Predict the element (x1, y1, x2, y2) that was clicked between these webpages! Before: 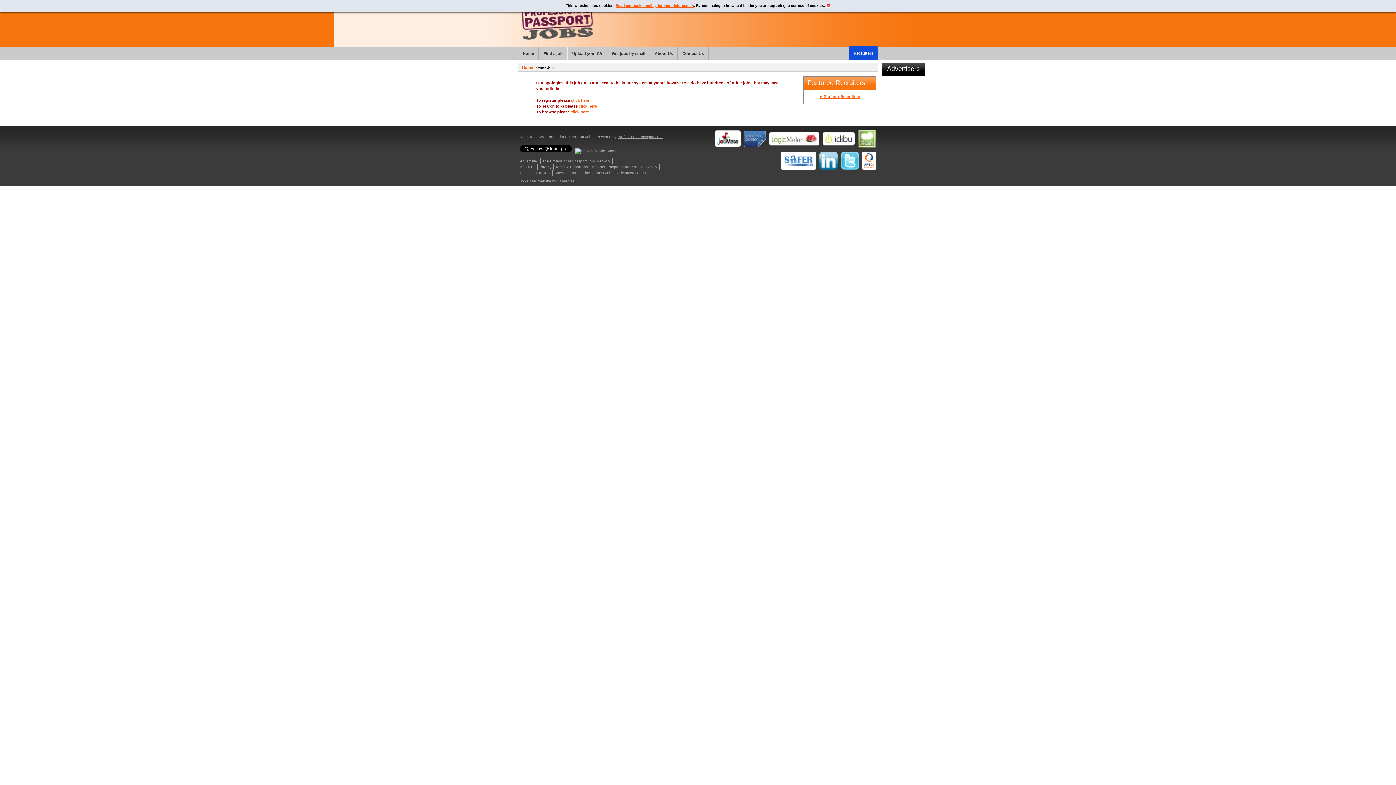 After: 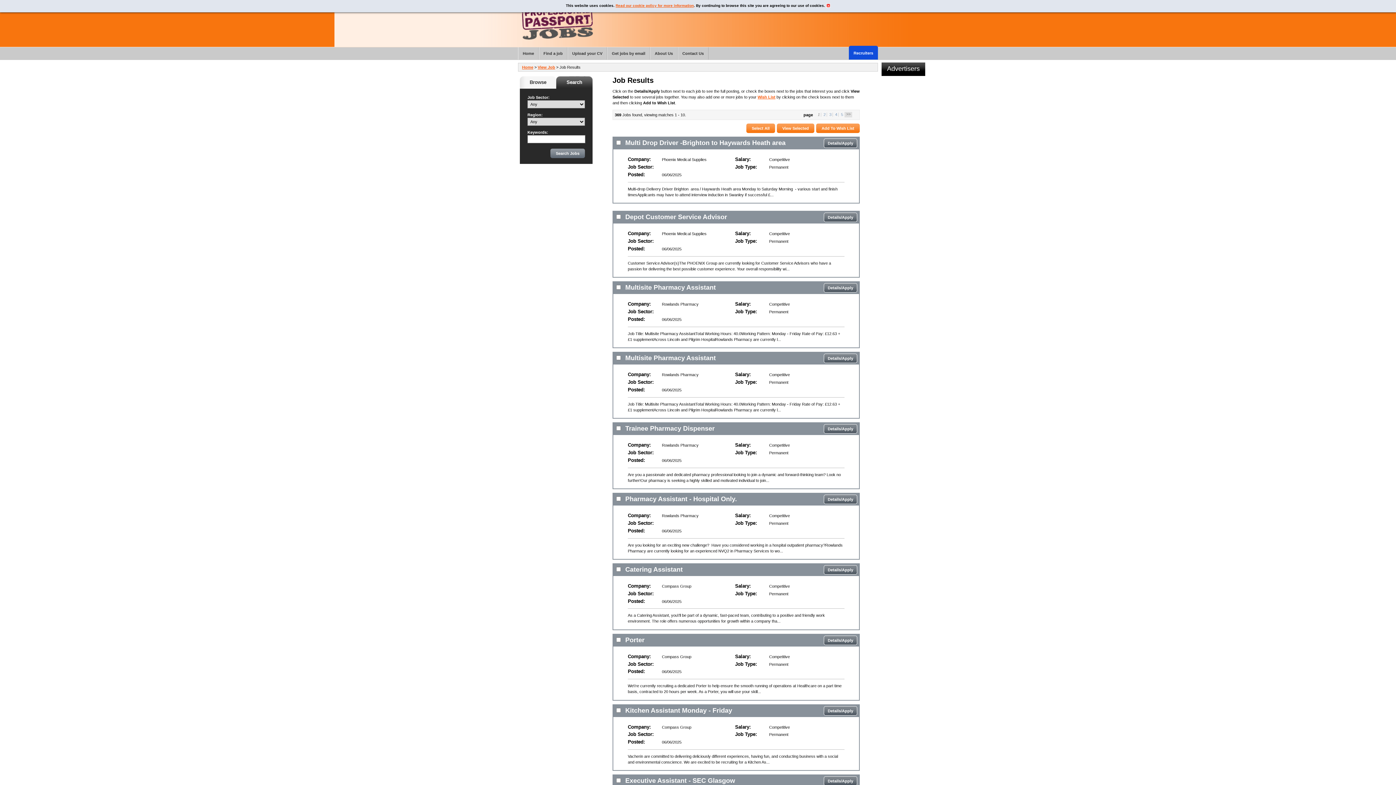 Action: label: Today's Latest Jobs bbox: (580, 171, 613, 175)